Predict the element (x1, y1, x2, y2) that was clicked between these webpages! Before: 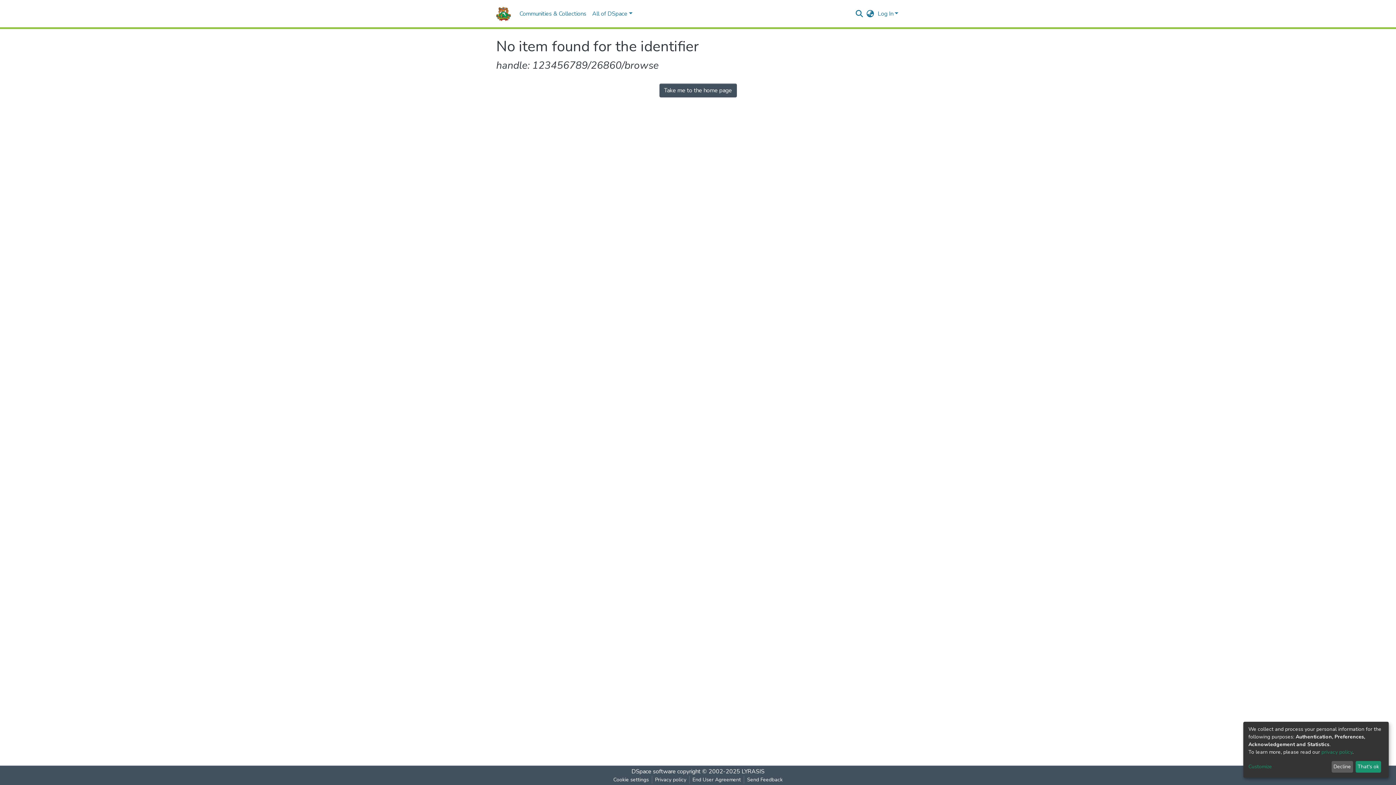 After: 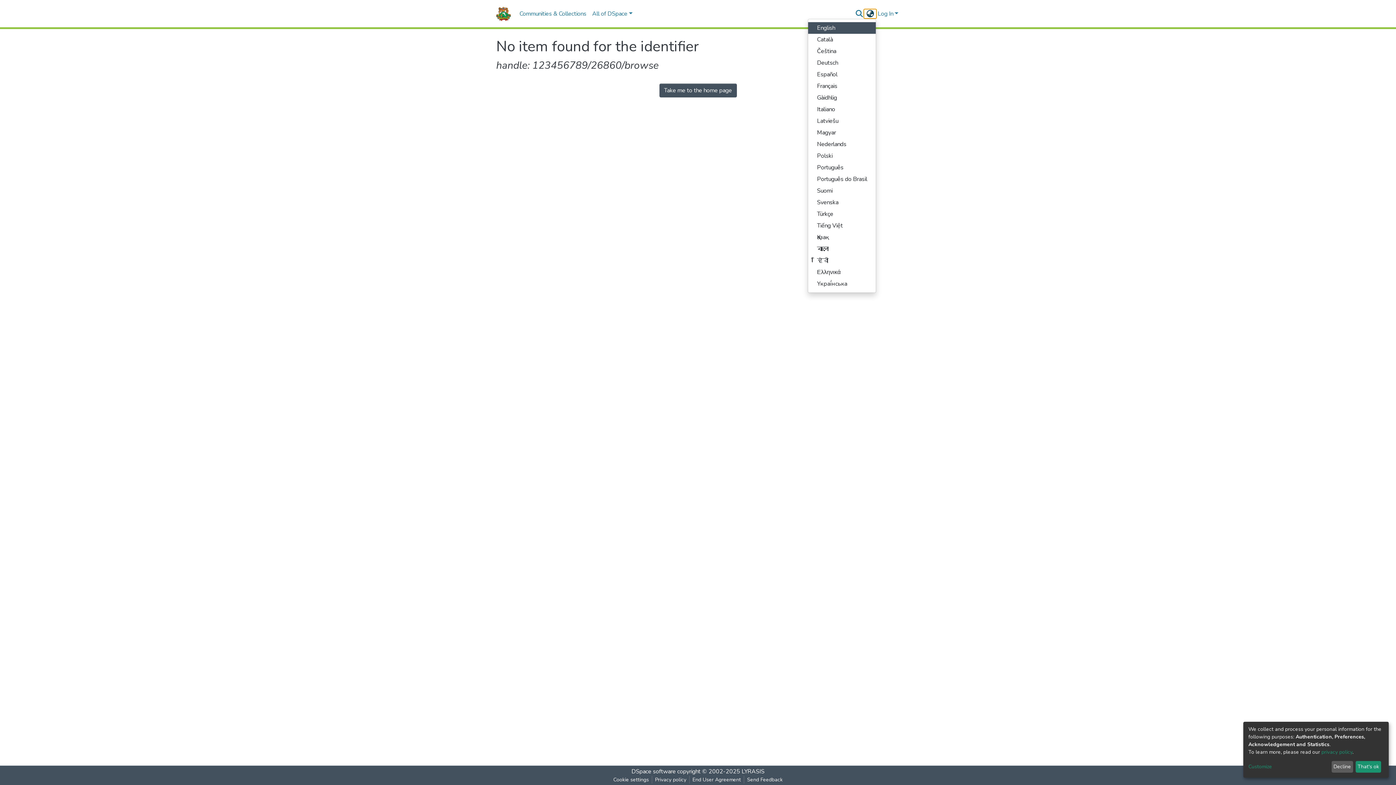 Action: label: Language switch bbox: (864, 9, 876, 18)